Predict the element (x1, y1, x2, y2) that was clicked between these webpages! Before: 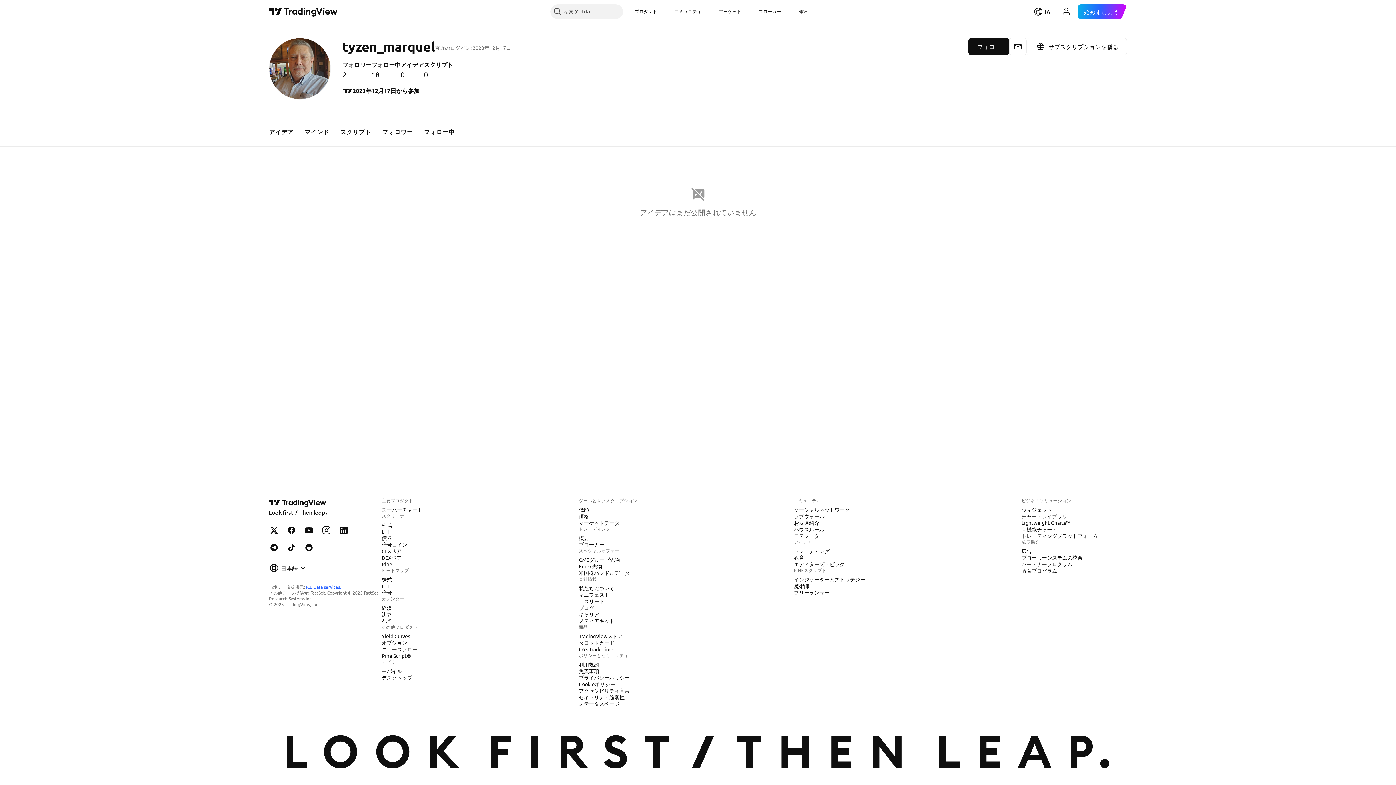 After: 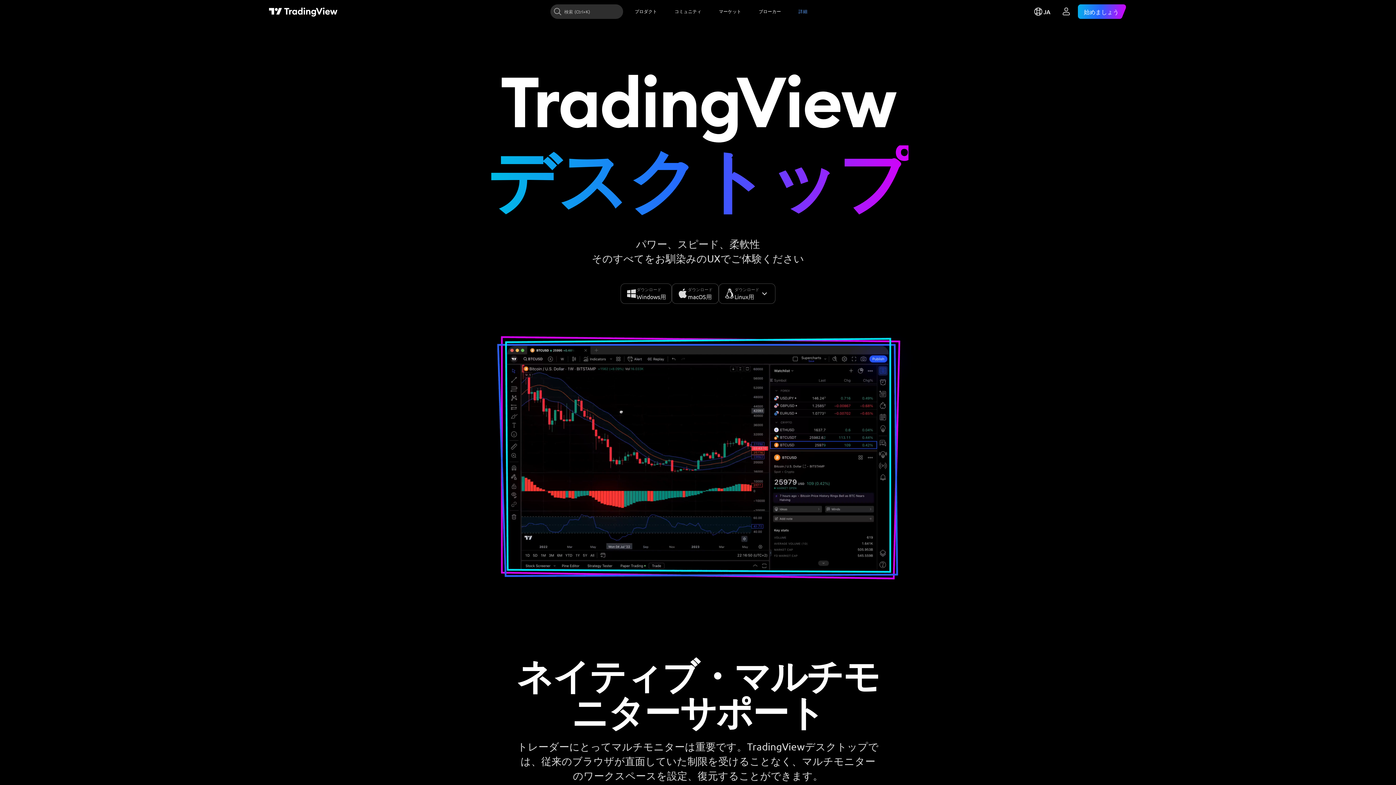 Action: label: デスクトップ bbox: (378, 674, 415, 681)